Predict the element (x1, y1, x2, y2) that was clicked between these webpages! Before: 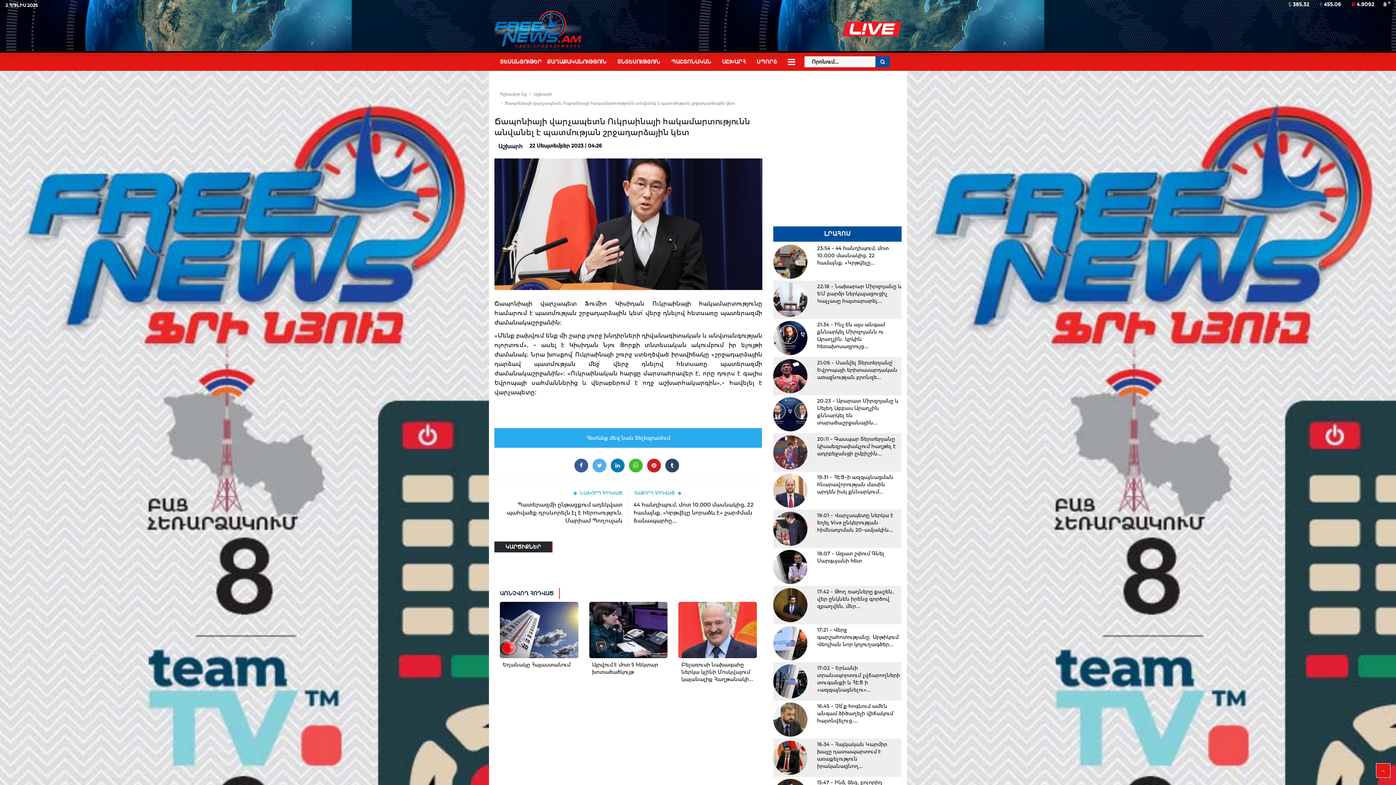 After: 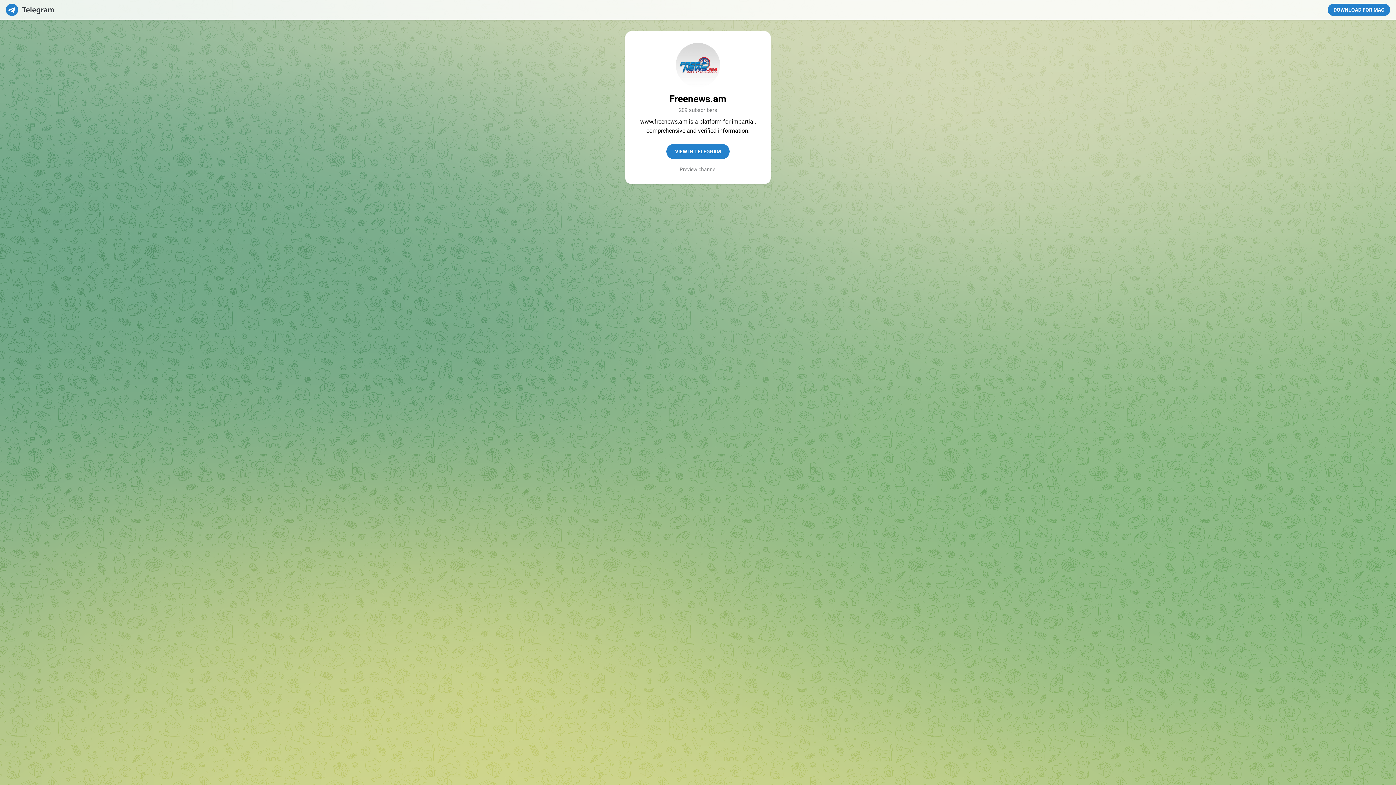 Action: label: Հետևեք մեզ նաև Տելեգրամում bbox: (494, 428, 762, 448)